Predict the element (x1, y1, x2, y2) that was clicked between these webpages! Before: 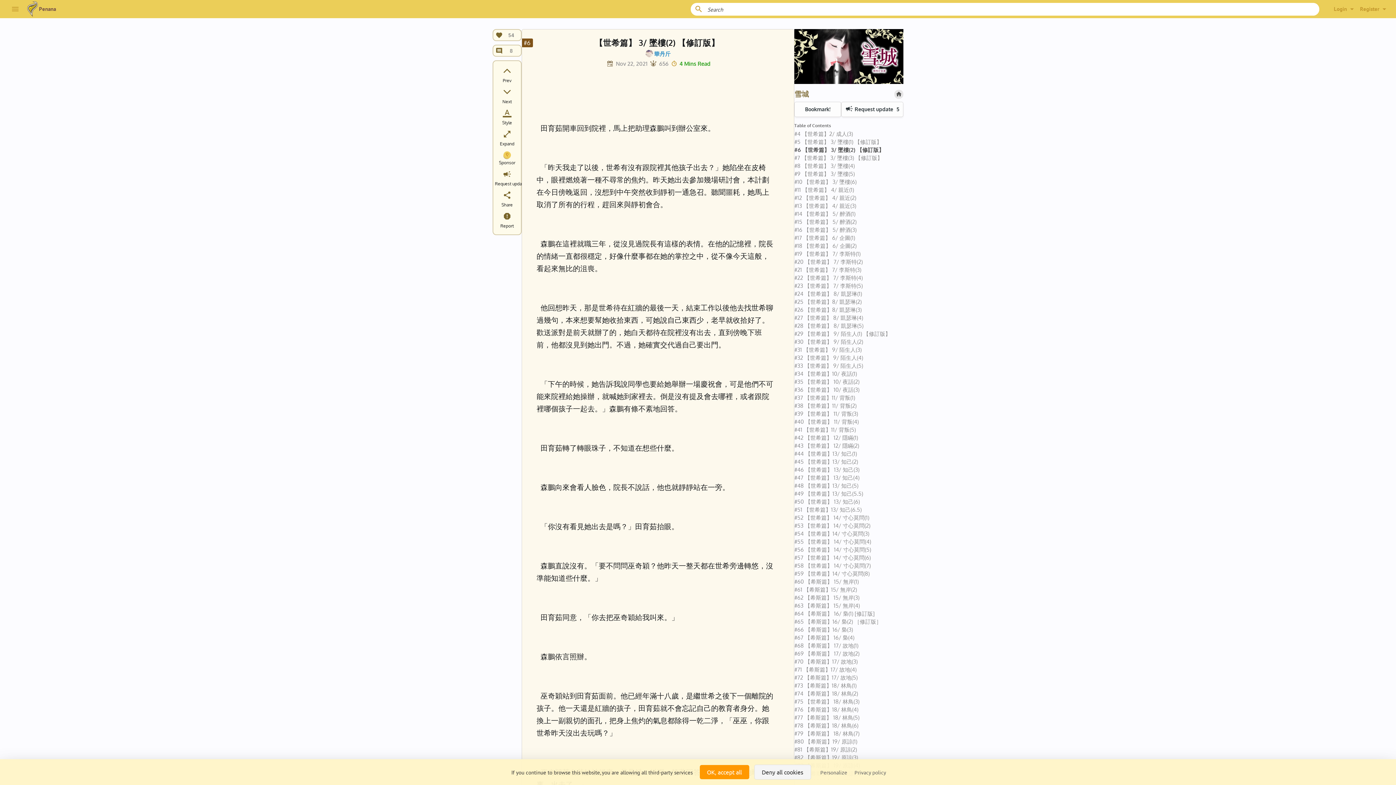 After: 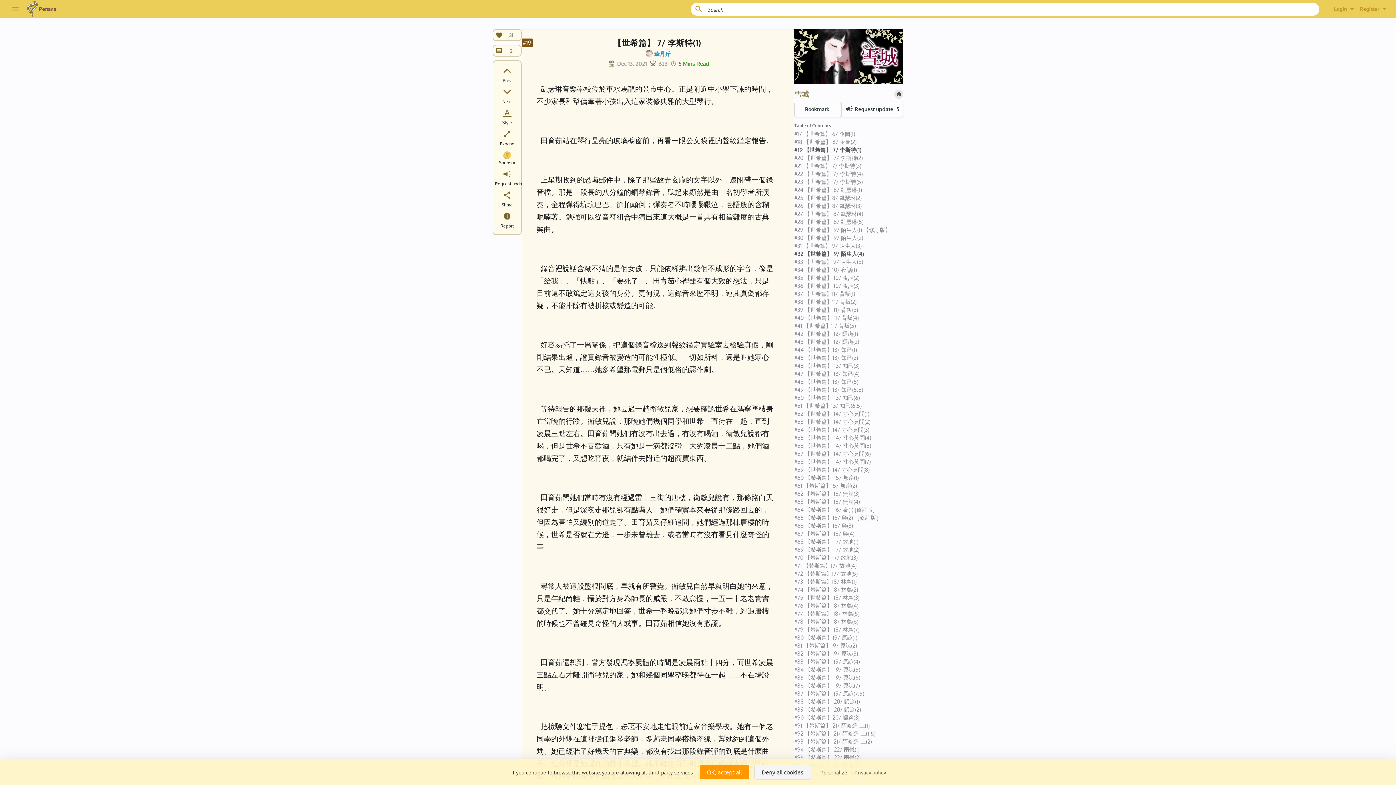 Action: bbox: (794, 250, 903, 258) label: #19 【世希篇】 7/ 李斯特(1)